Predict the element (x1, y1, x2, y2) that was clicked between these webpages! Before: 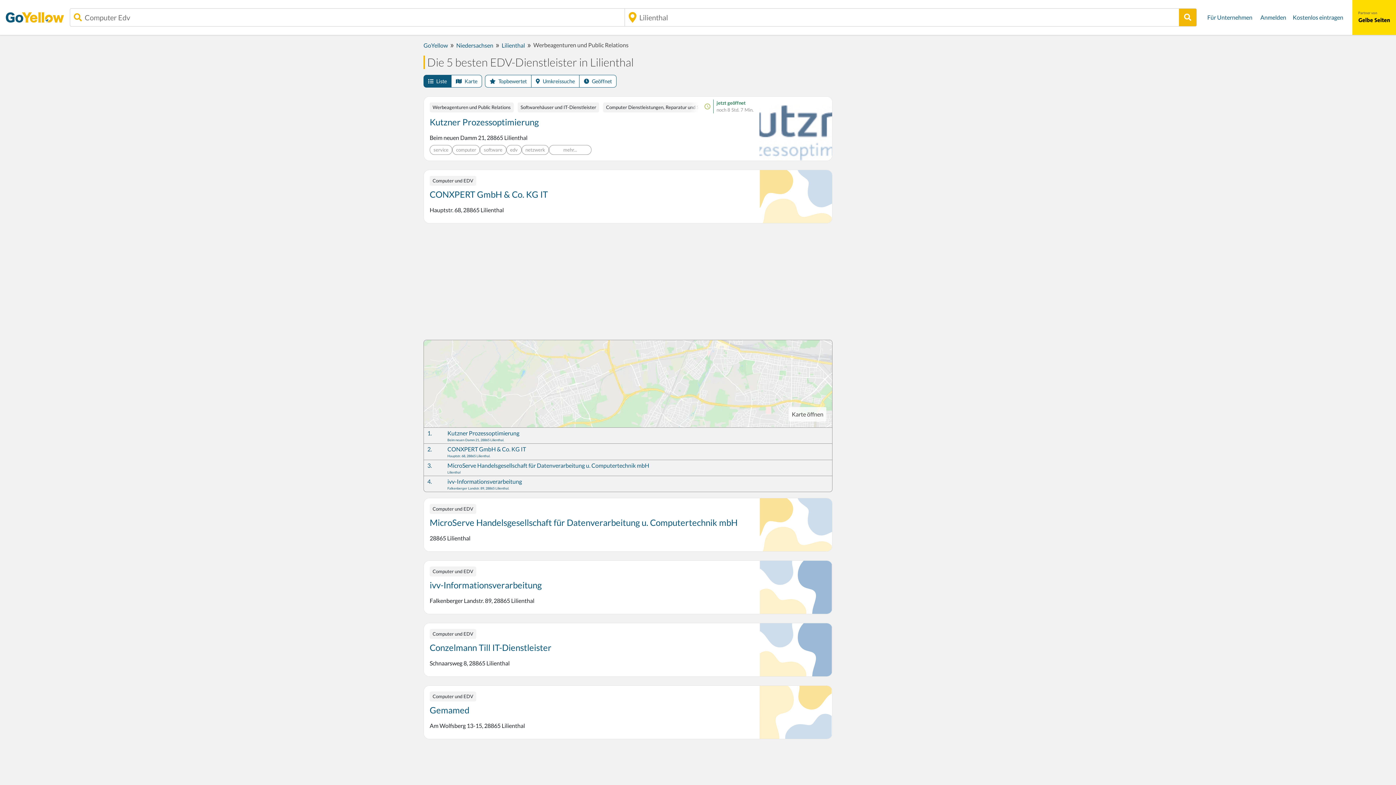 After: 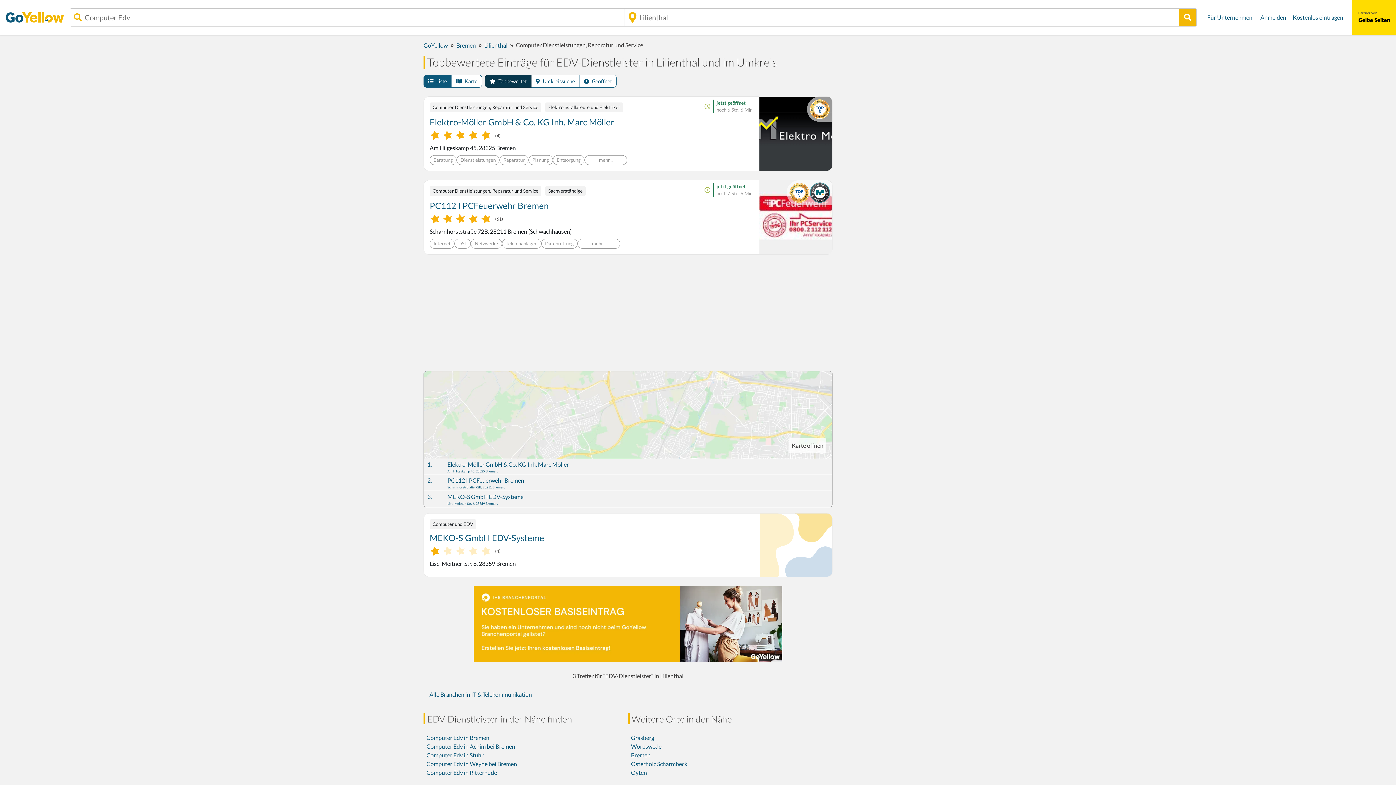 Action: bbox: (485, 74, 531, 87) label: Topbewertet